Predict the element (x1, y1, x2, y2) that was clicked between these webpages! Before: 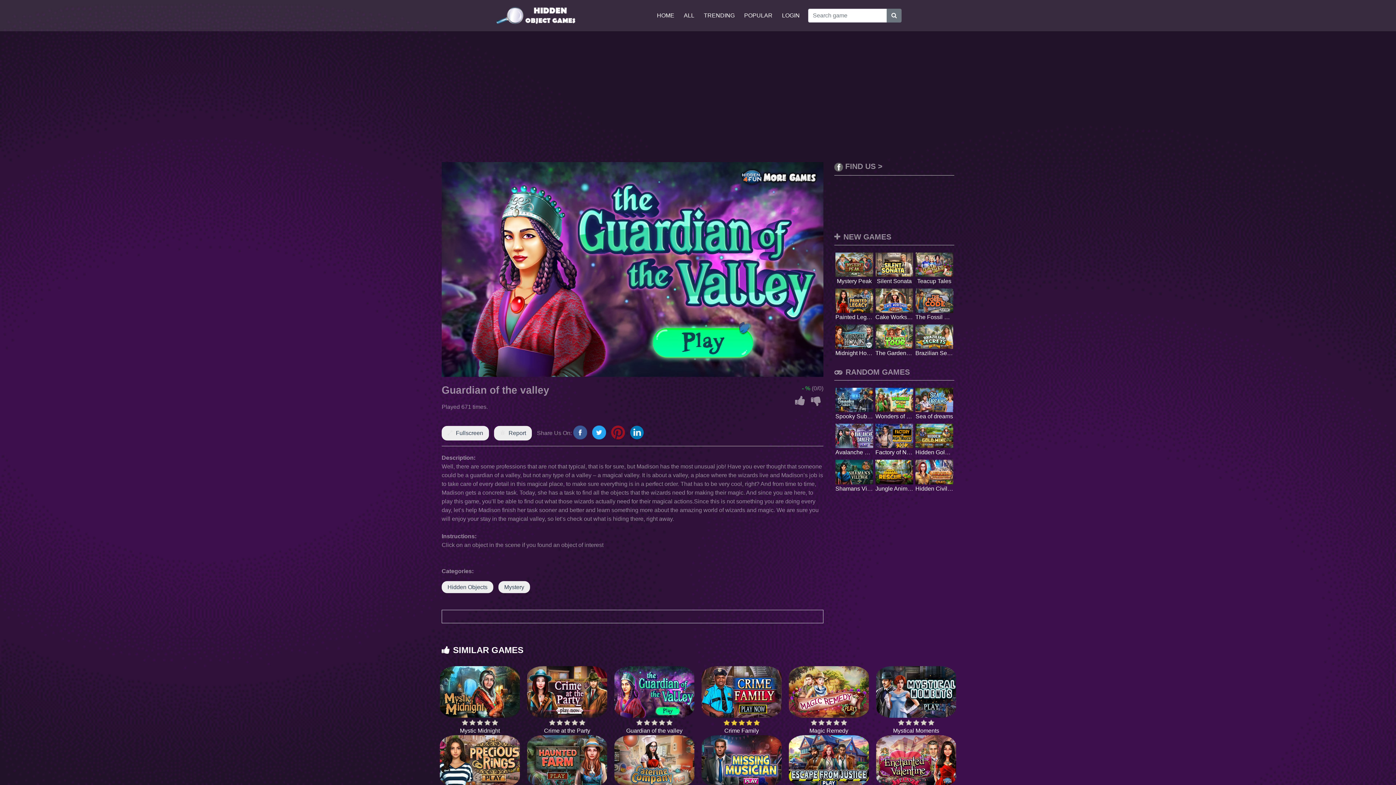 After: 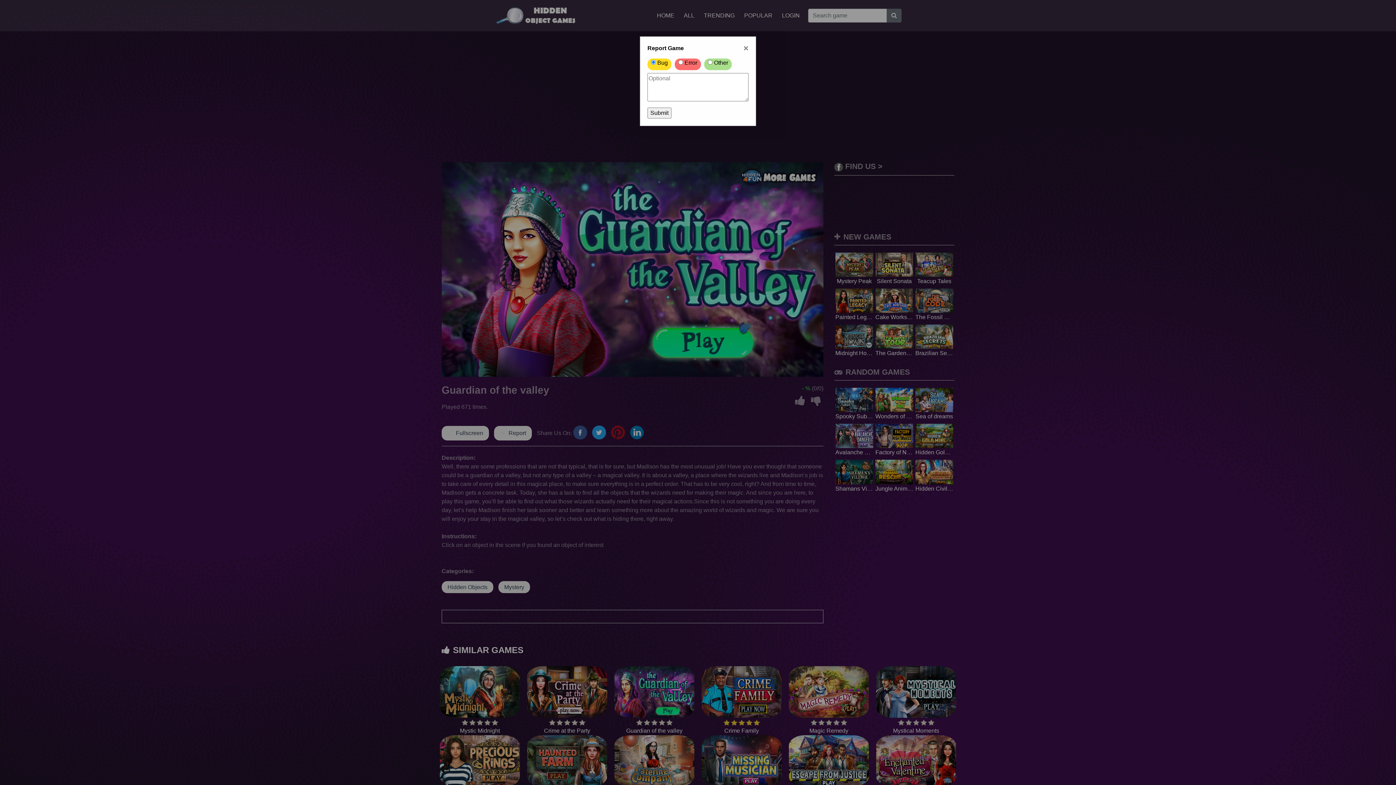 Action: bbox: (508, 430, 526, 436) label: Report